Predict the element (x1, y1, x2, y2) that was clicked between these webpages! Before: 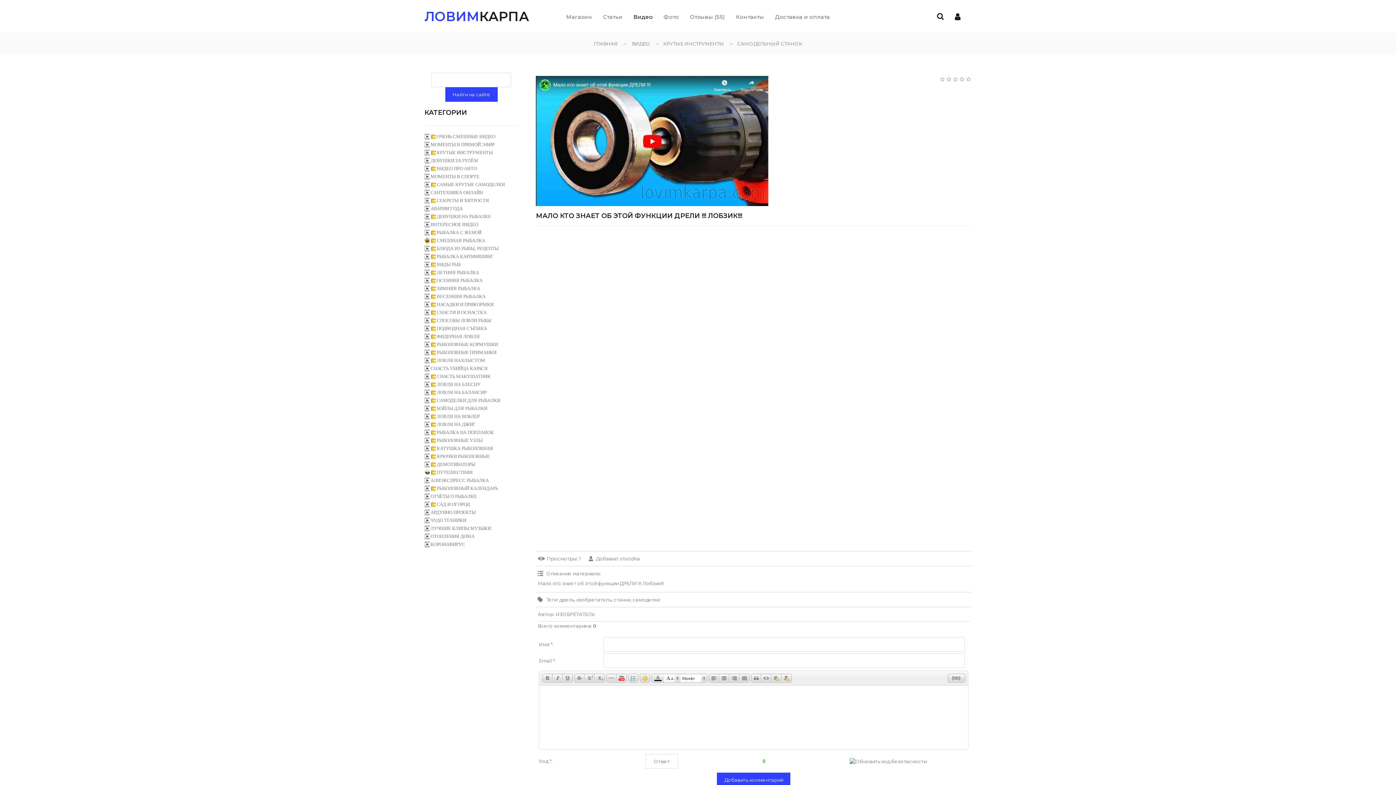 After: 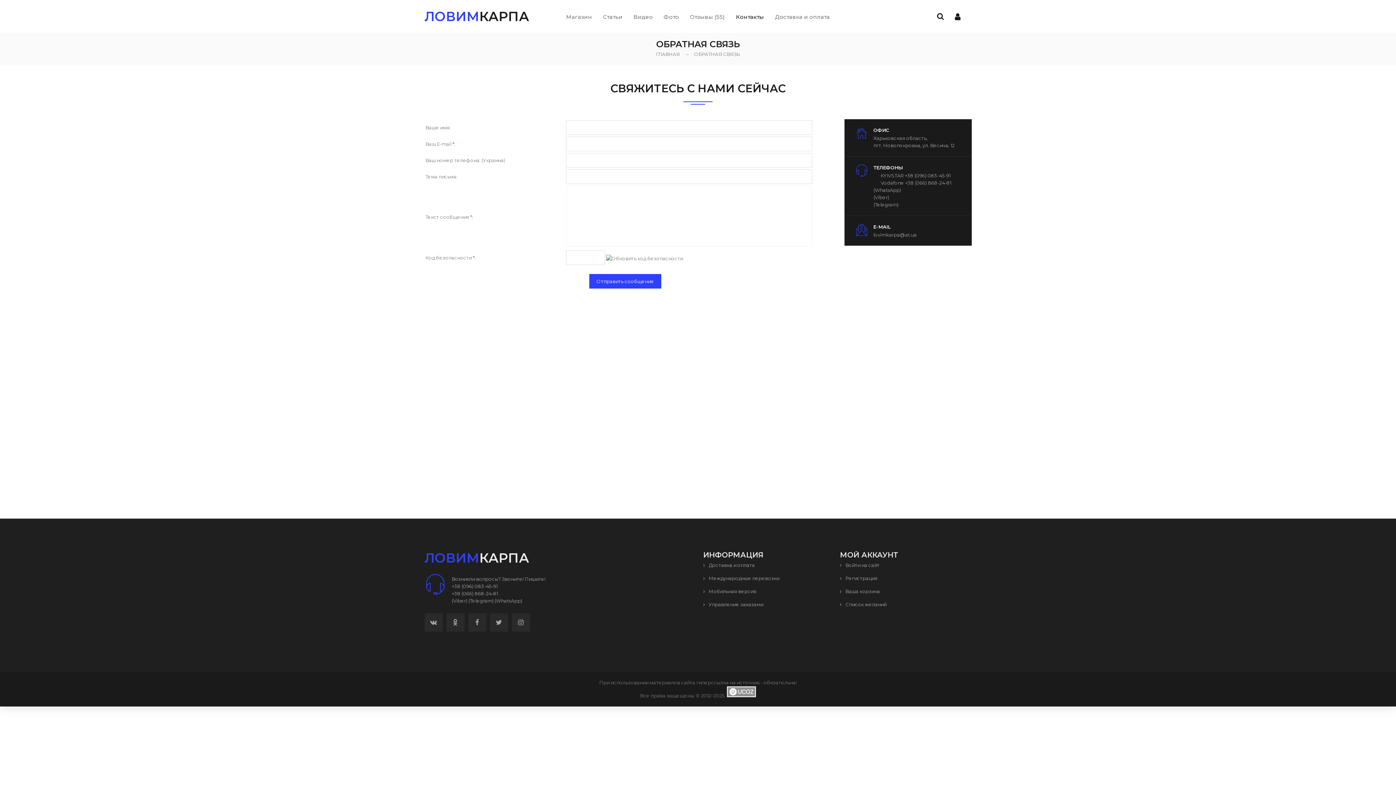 Action: bbox: (730, 9, 769, 24) label: Контакты